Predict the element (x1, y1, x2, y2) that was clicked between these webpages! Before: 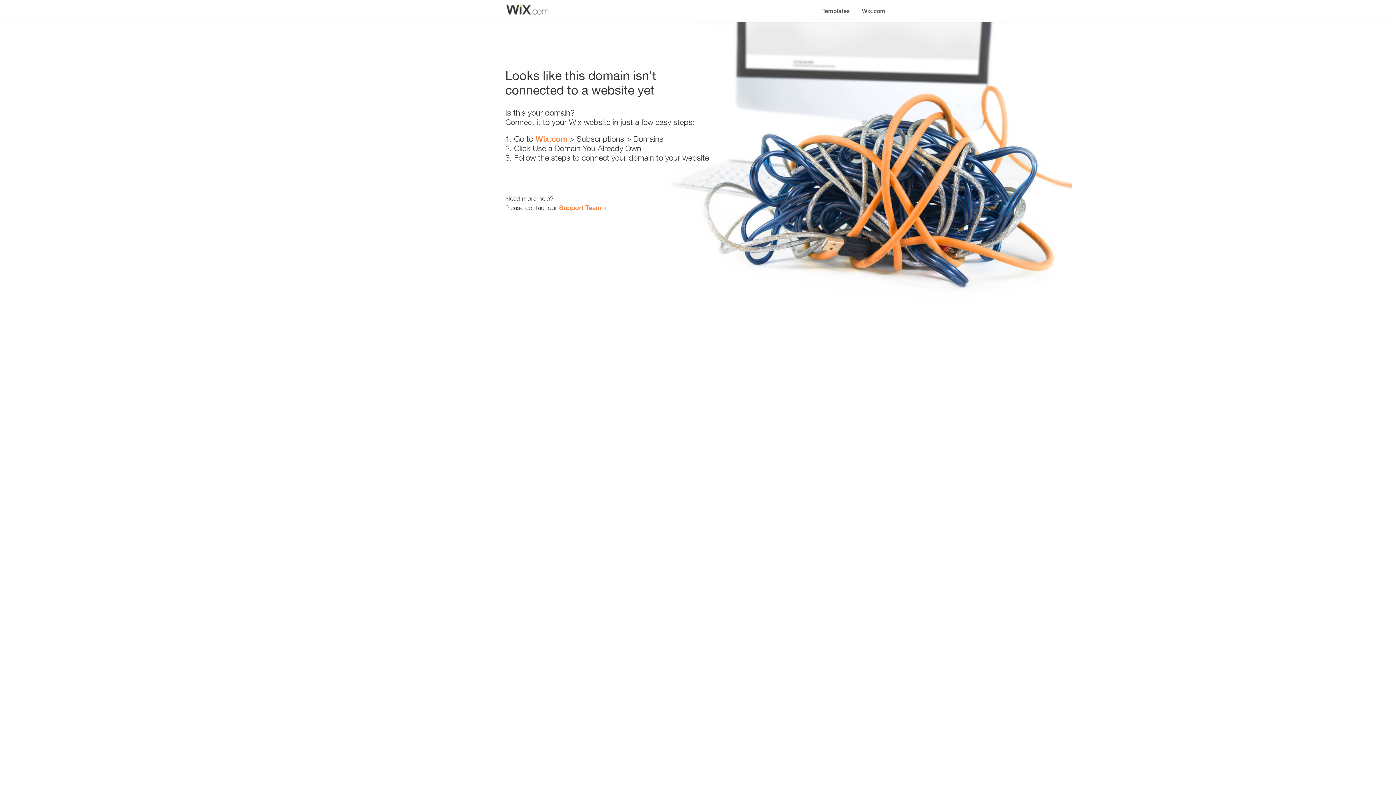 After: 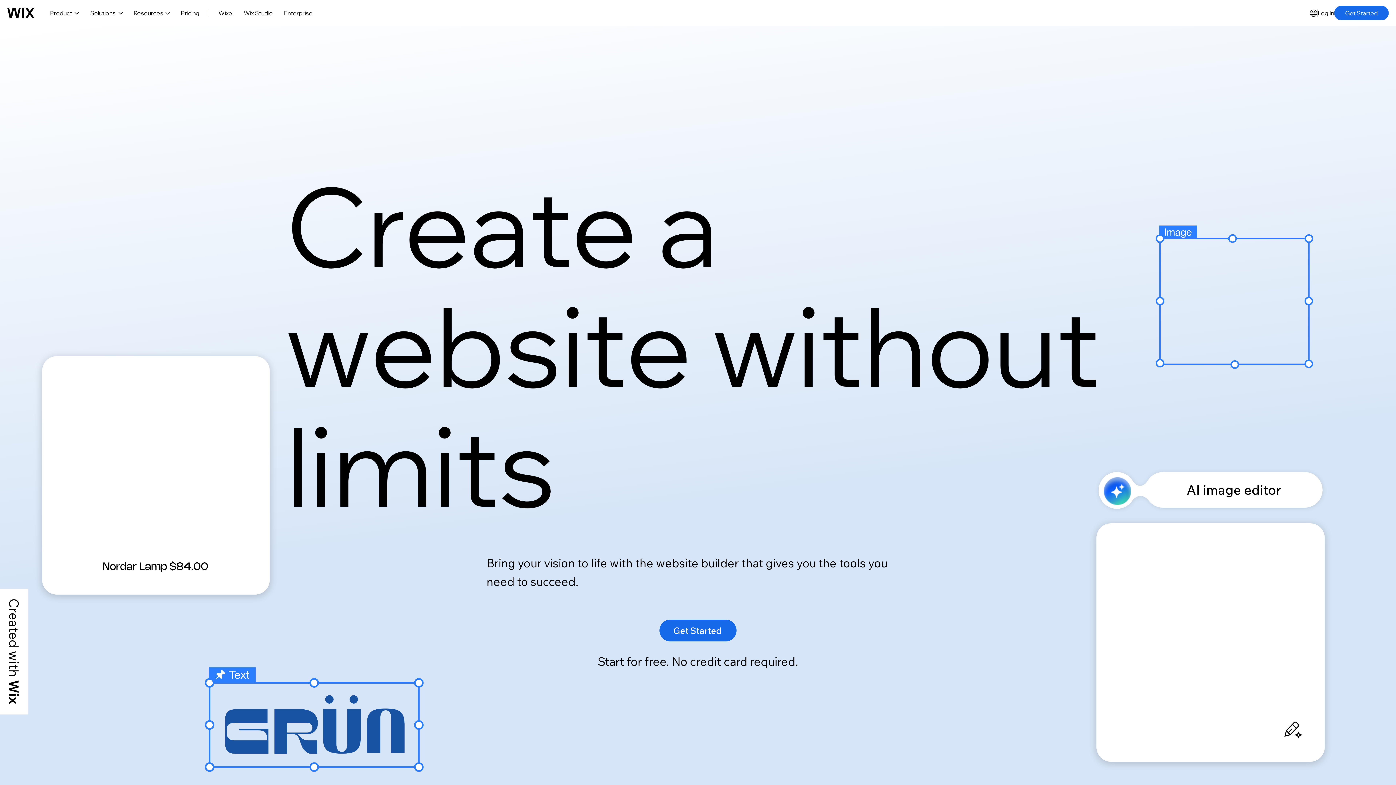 Action: label: Wix.com bbox: (535, 134, 567, 143)